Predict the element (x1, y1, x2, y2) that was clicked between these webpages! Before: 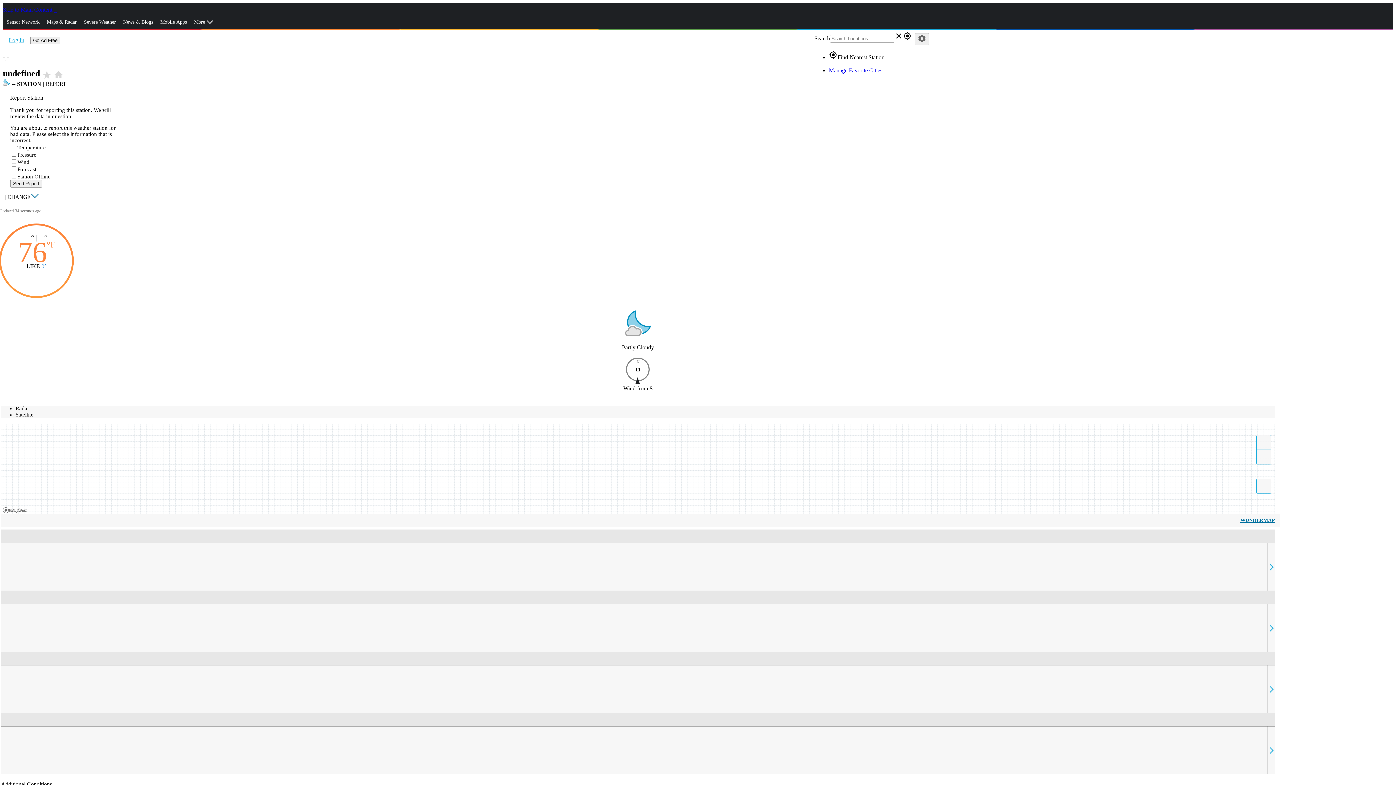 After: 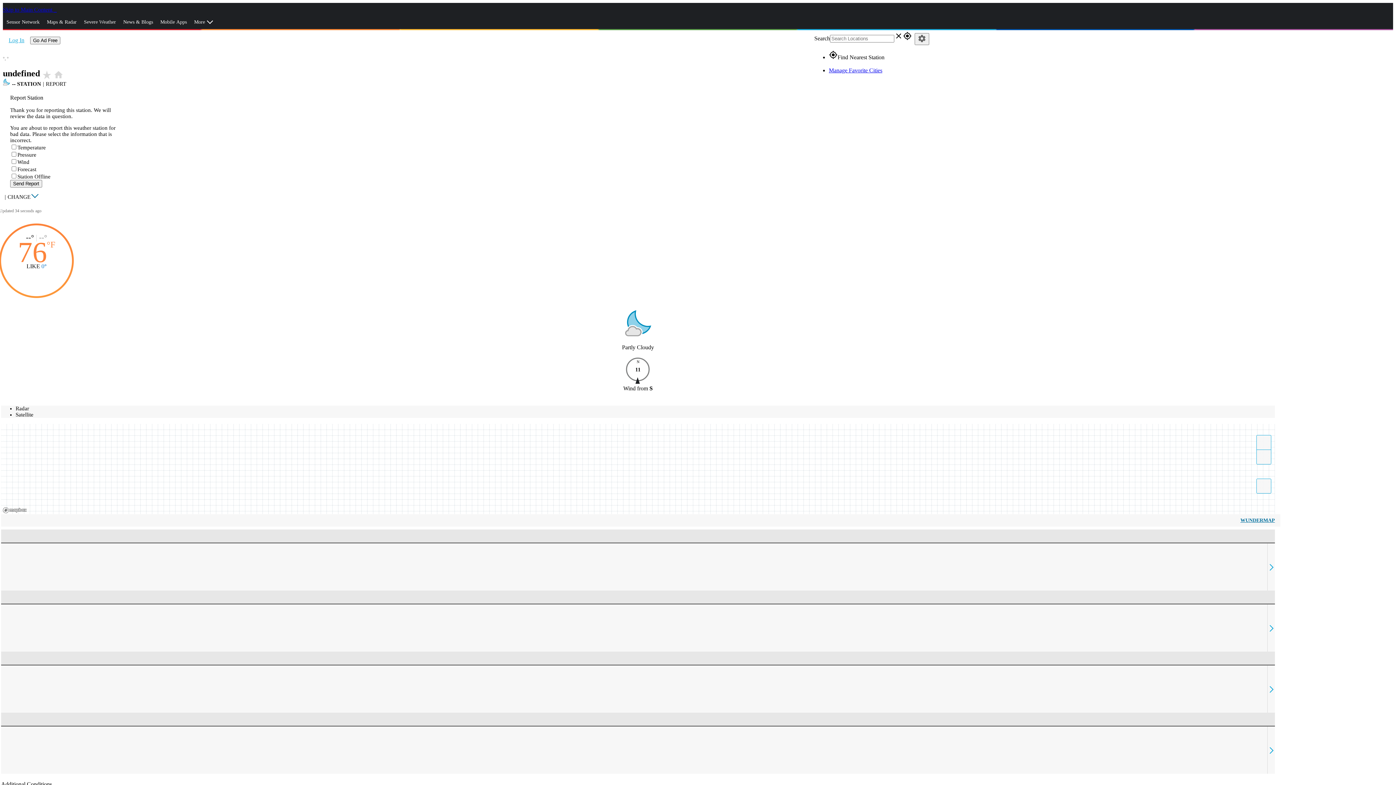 Action: bbox: (12, 81, 41, 86) label: -- STATION